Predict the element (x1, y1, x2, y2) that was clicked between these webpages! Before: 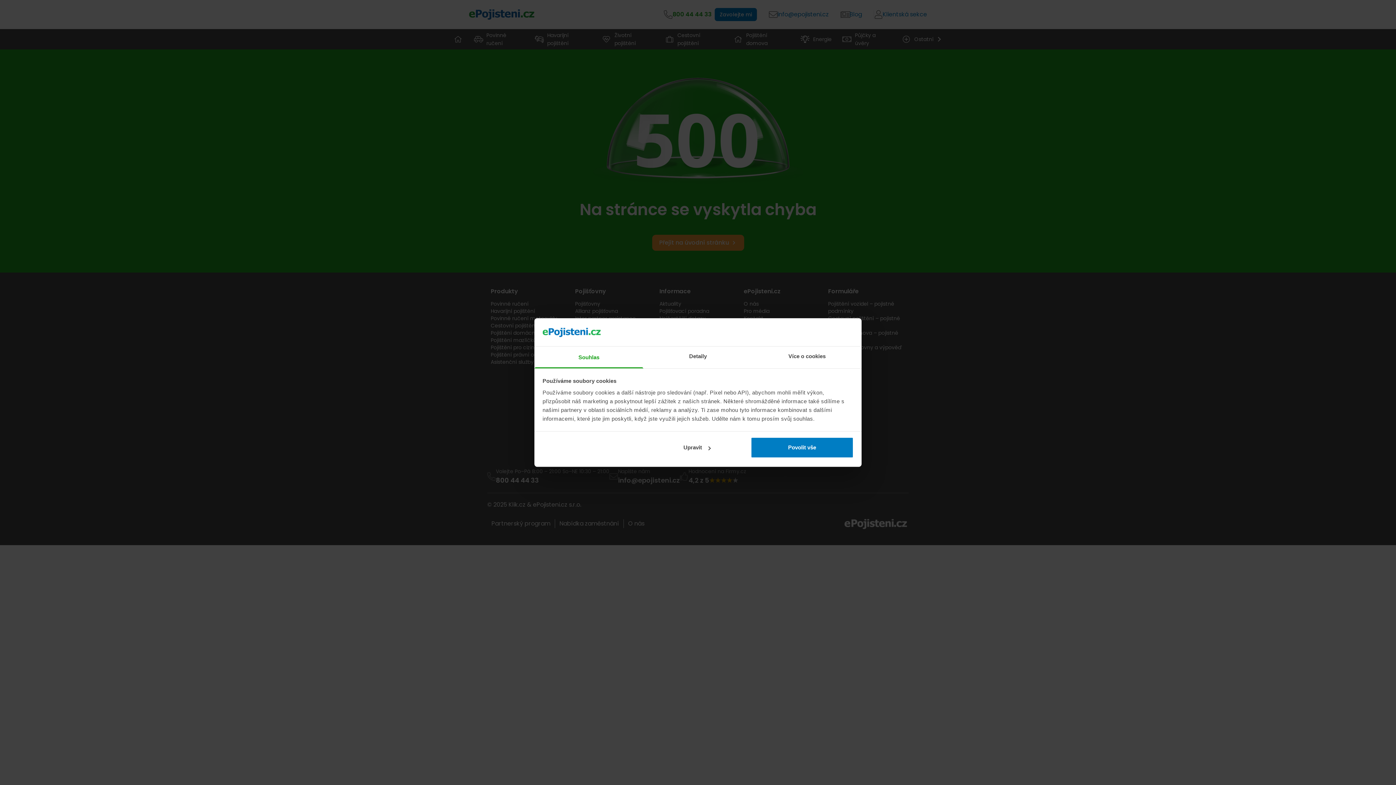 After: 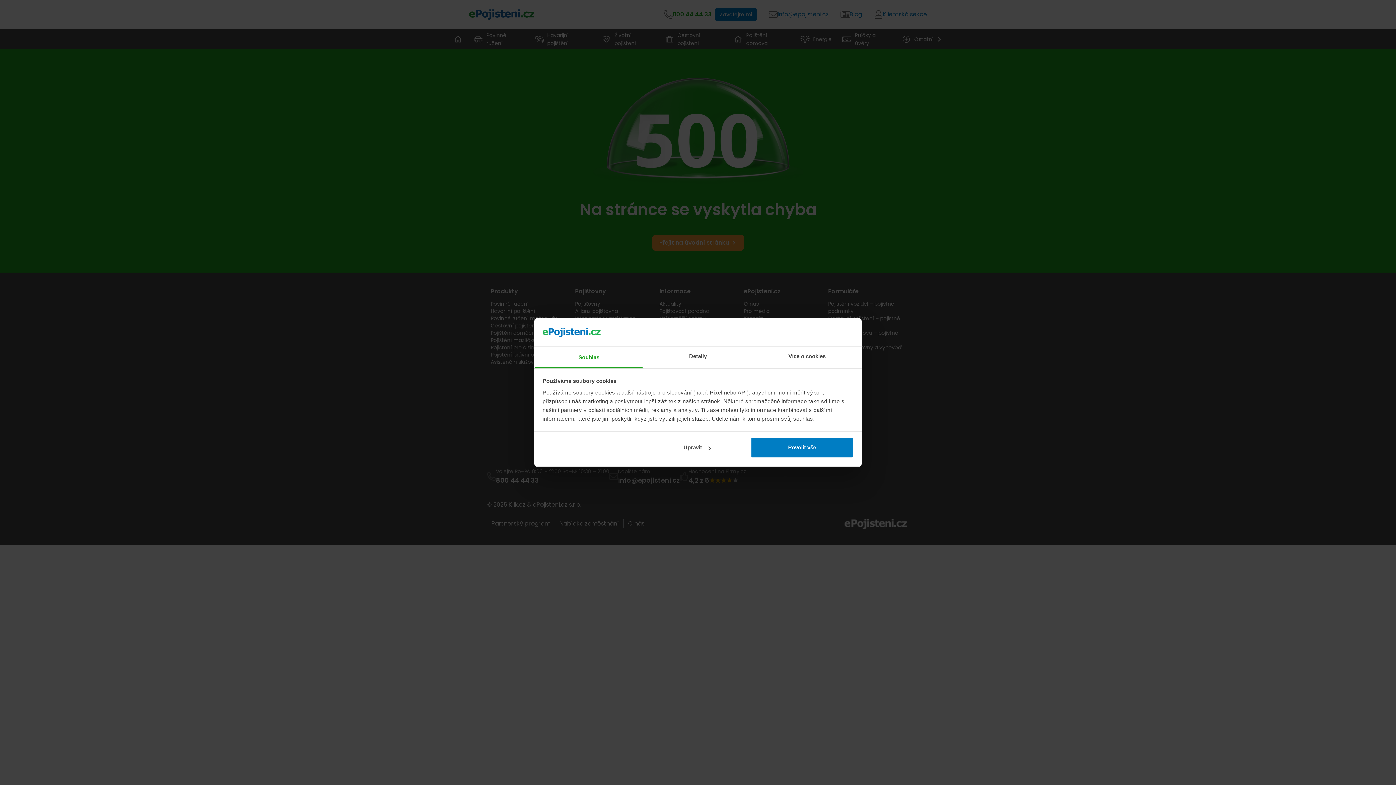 Action: bbox: (534, 346, 643, 368) label: Souhlas